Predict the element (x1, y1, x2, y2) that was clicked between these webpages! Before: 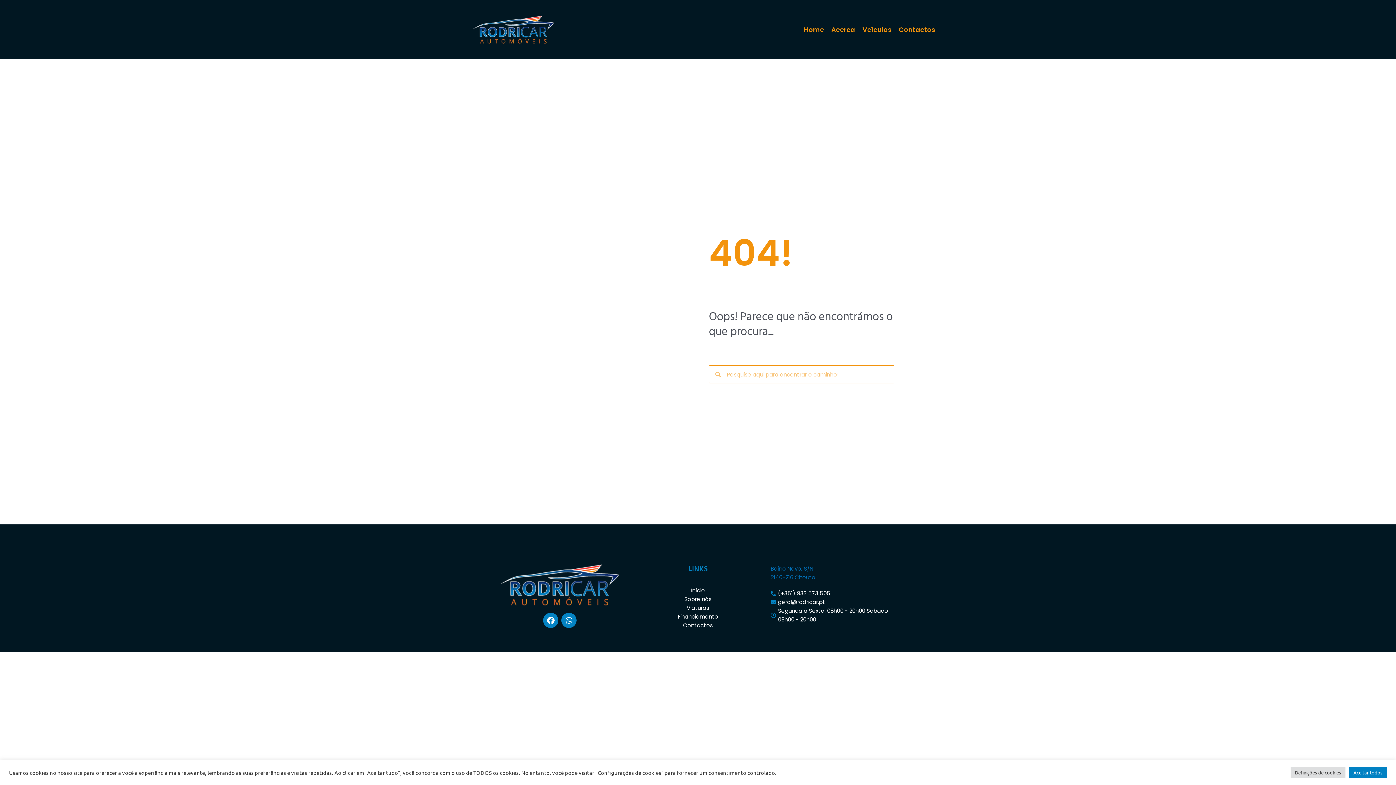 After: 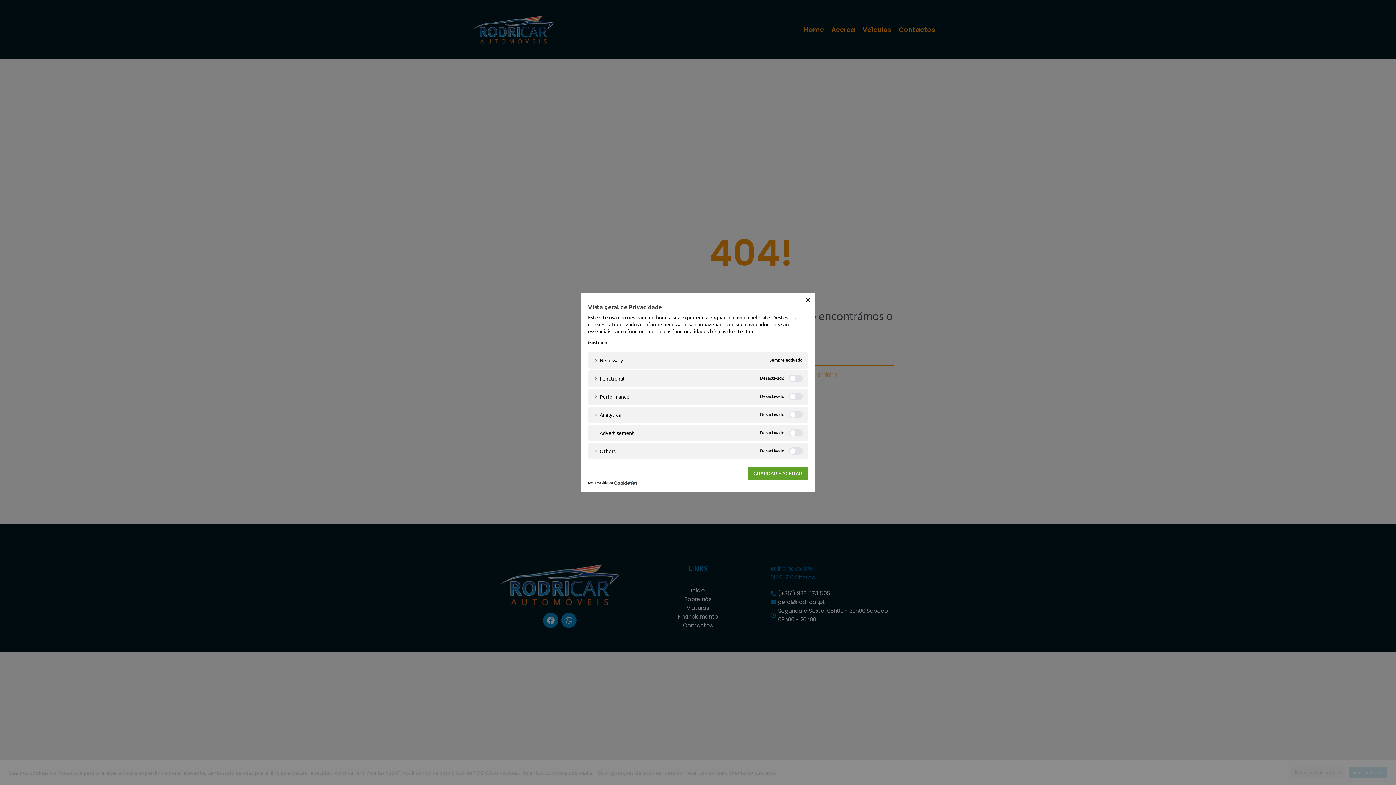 Action: label: Definições de cookies bbox: (1290, 767, 1345, 778)